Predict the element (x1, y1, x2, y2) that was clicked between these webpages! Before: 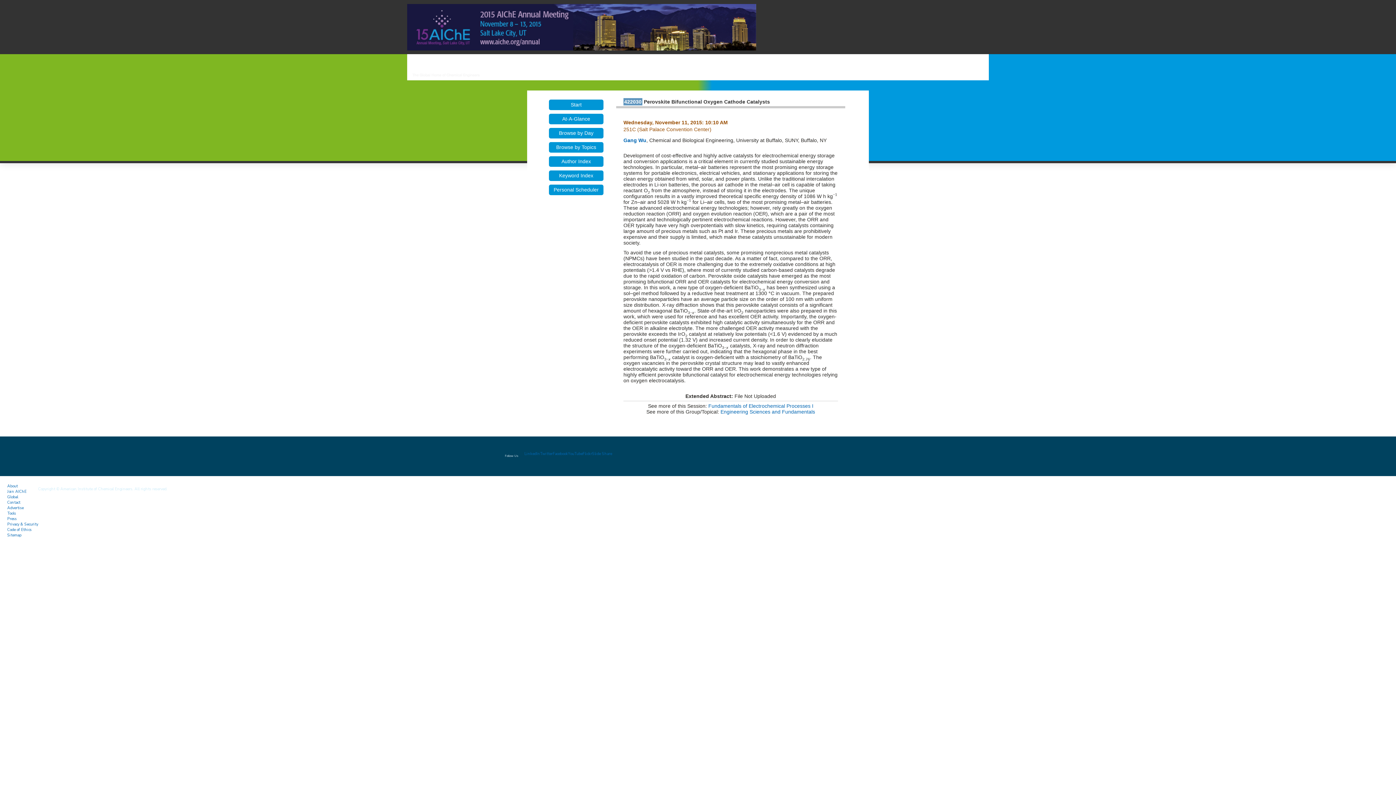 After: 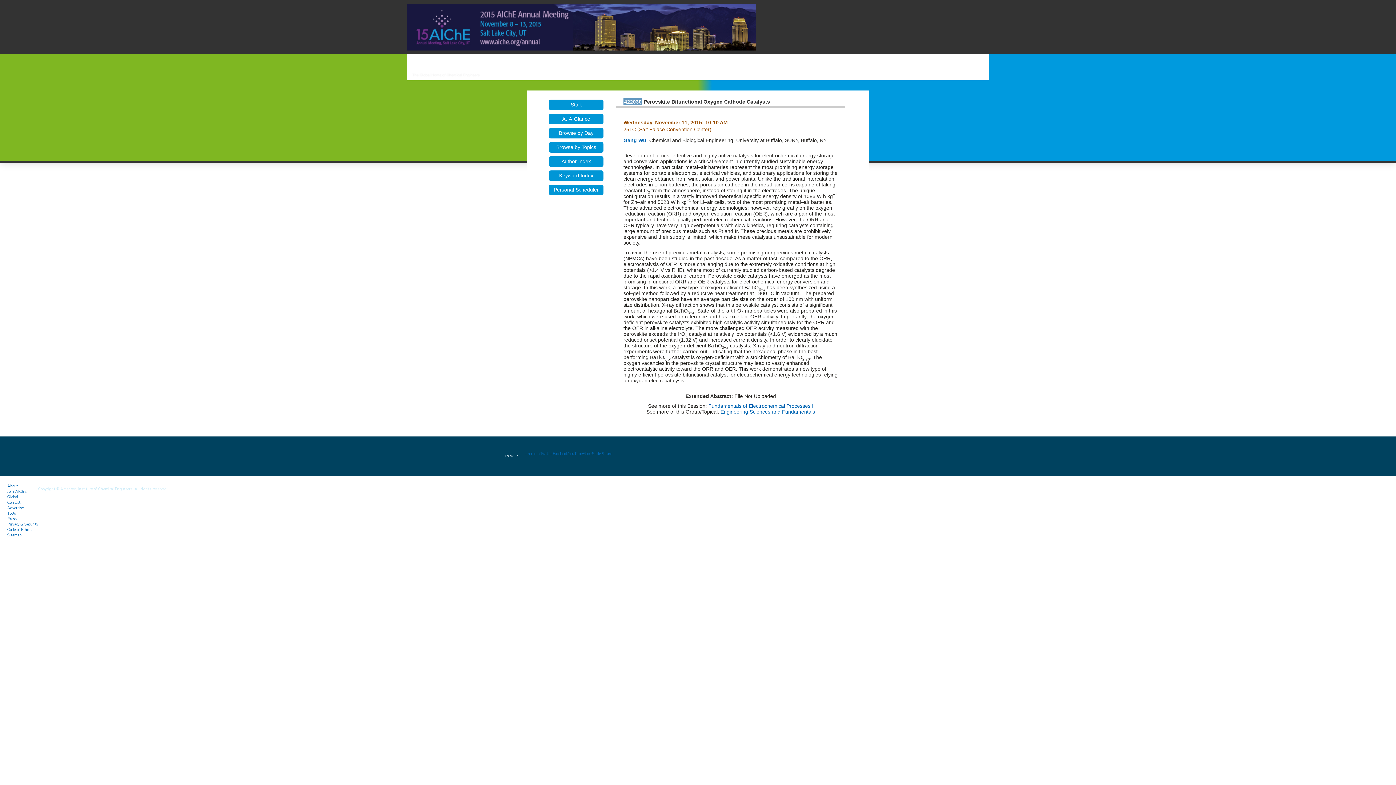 Action: bbox: (412, 56, 495, 77)